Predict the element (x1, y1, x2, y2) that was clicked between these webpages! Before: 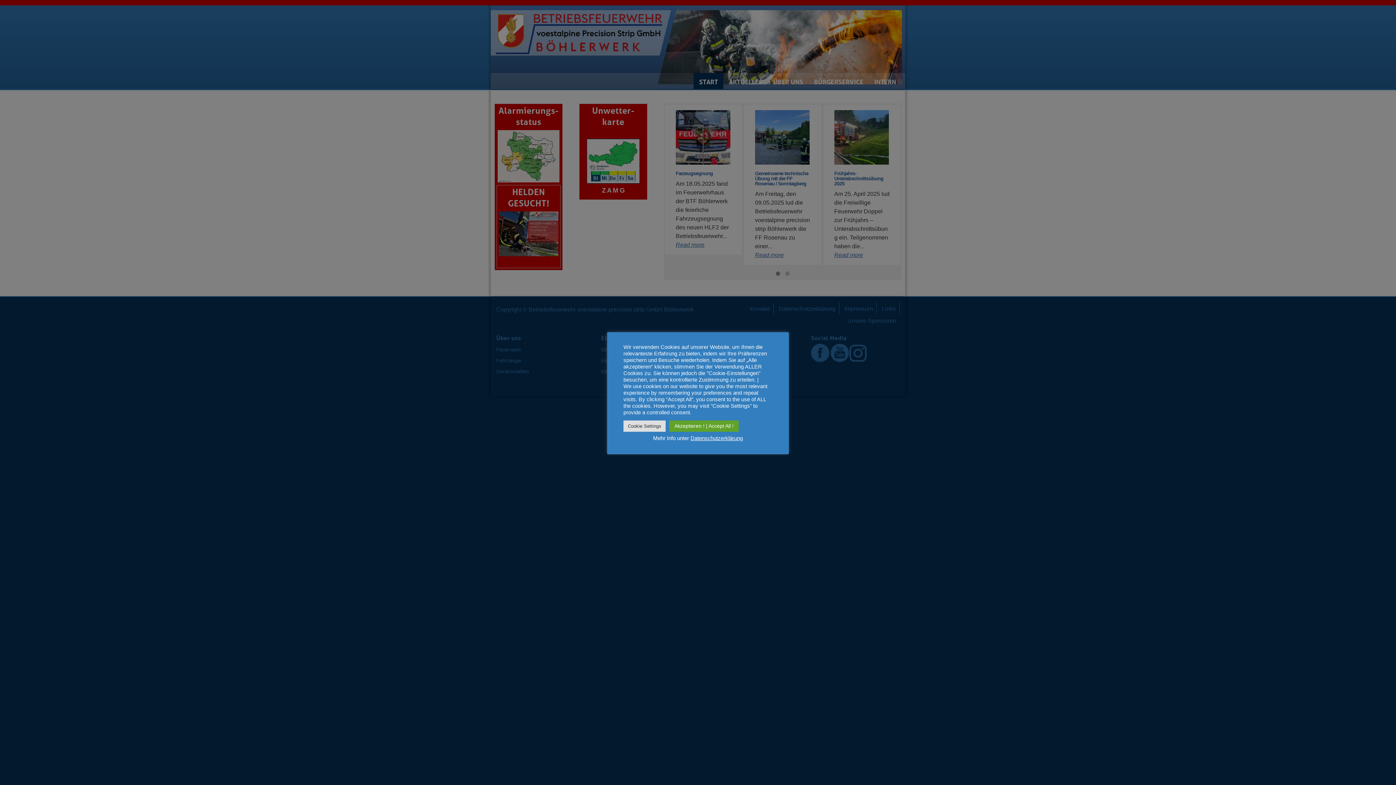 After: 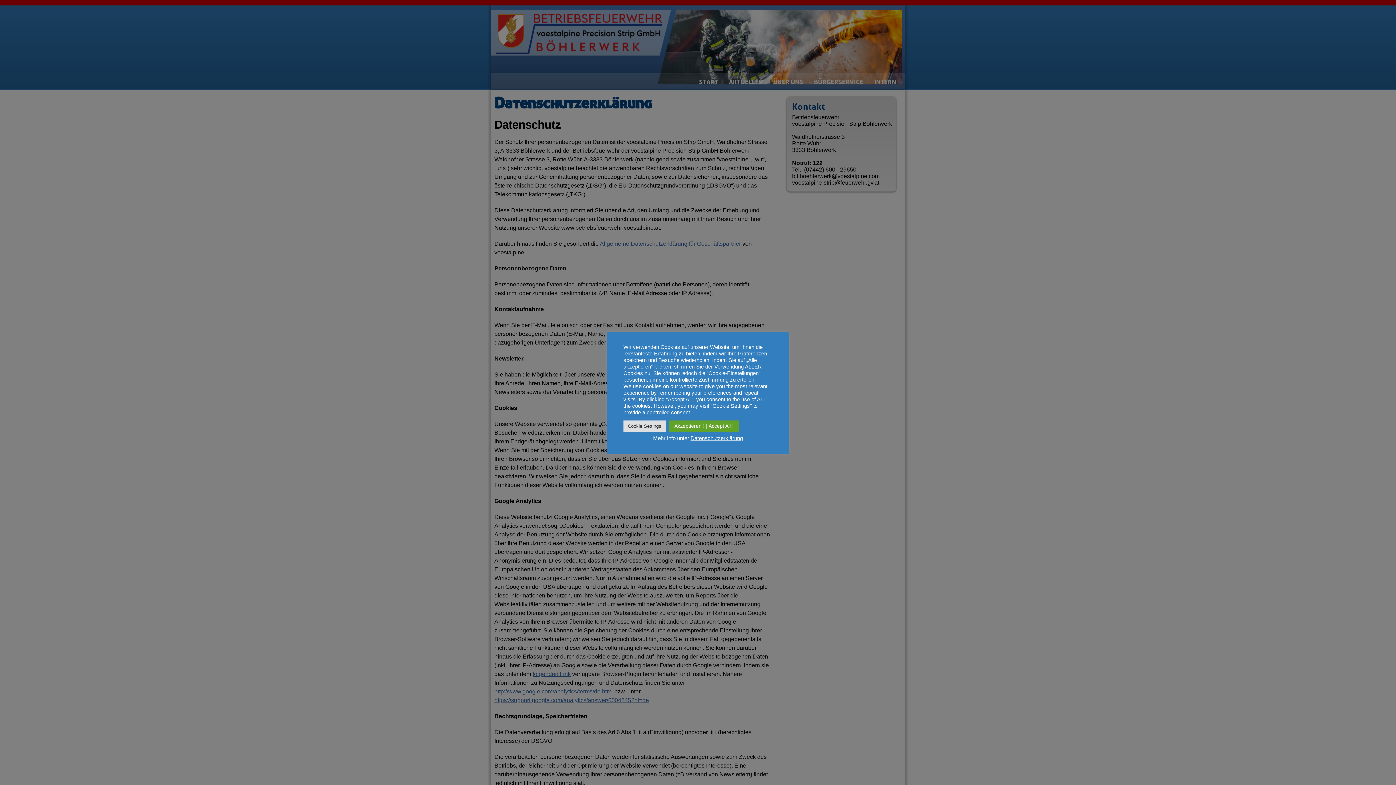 Action: label: Datenschutzerklärung bbox: (690, 435, 743, 441)